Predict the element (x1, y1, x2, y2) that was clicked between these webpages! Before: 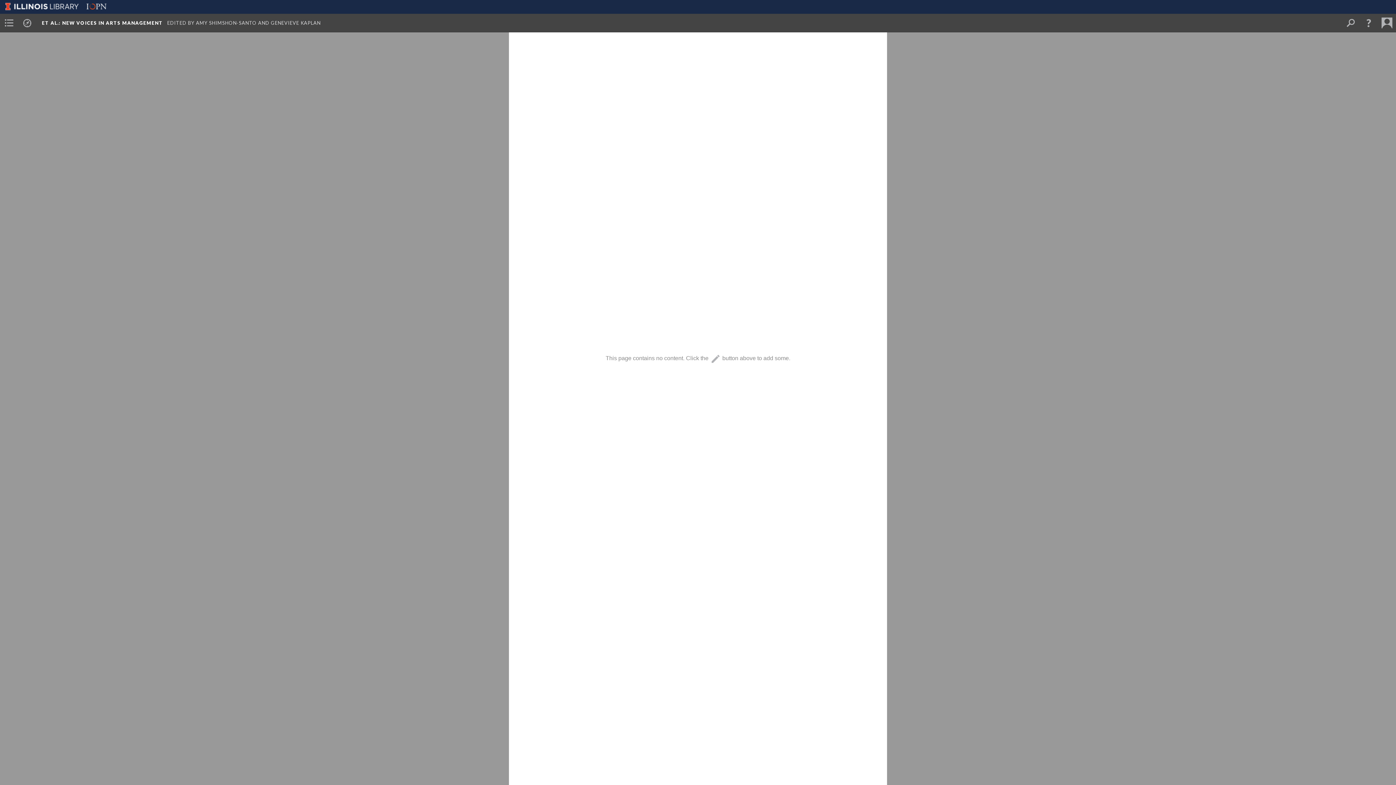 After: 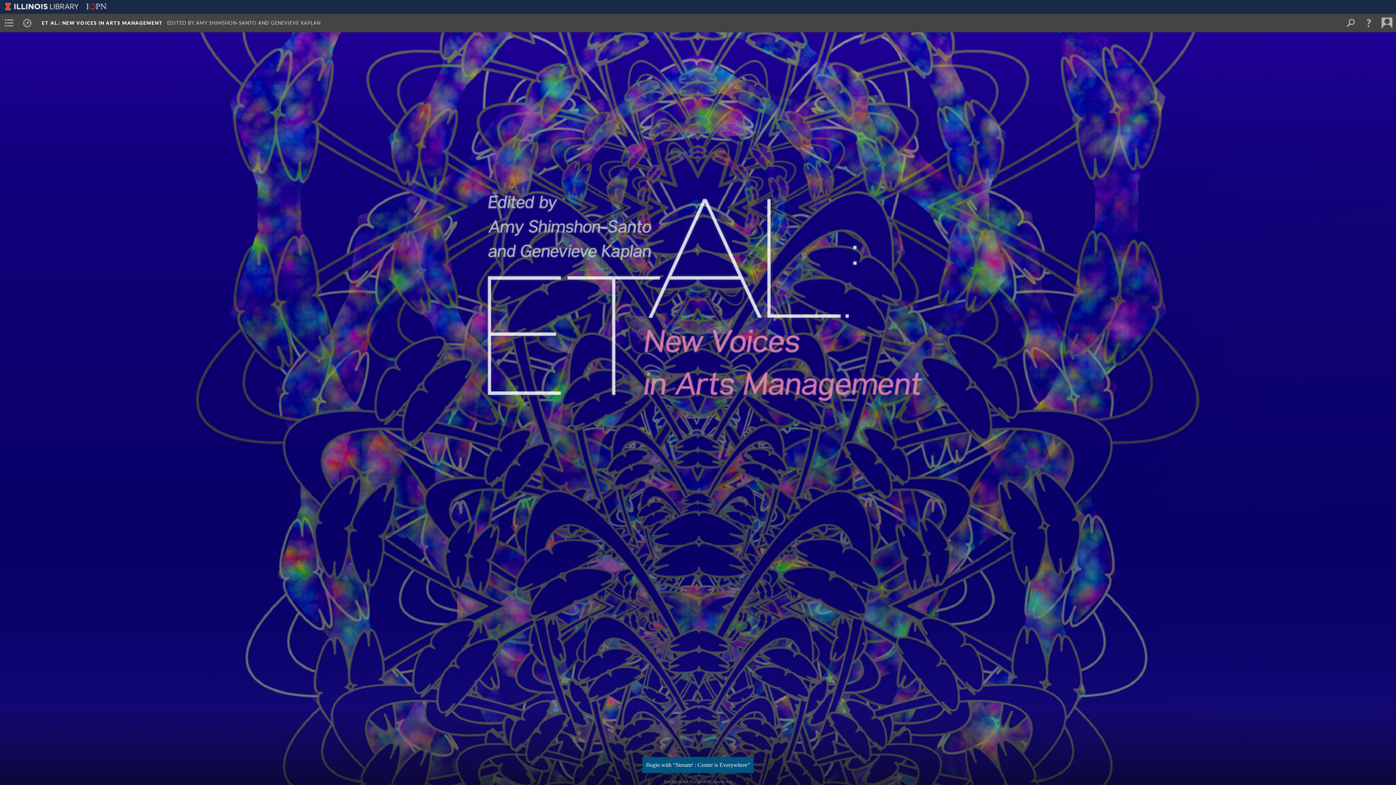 Action: bbox: (41, 19, 164, 25) label: ET AL.: NEW VOICES IN ARTS MANAGEMENT 